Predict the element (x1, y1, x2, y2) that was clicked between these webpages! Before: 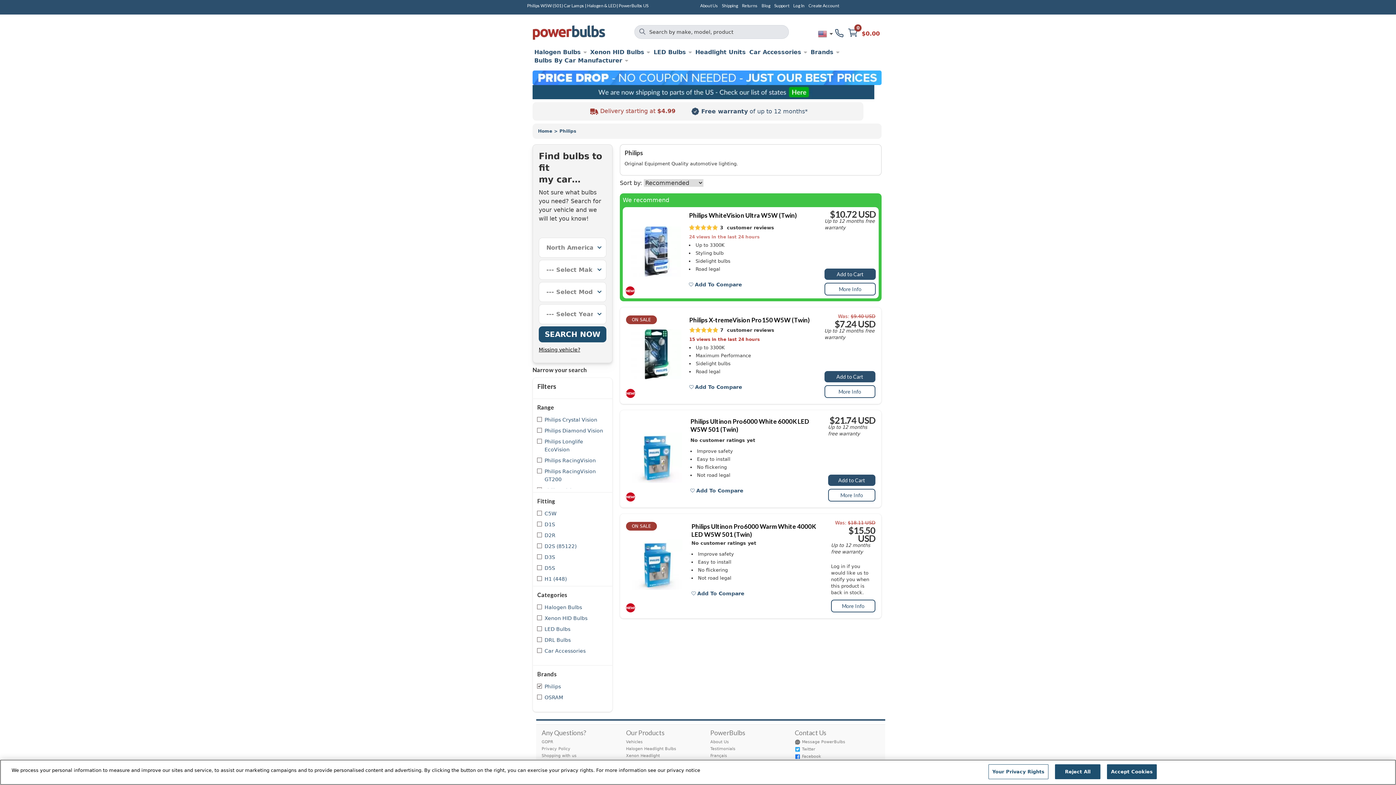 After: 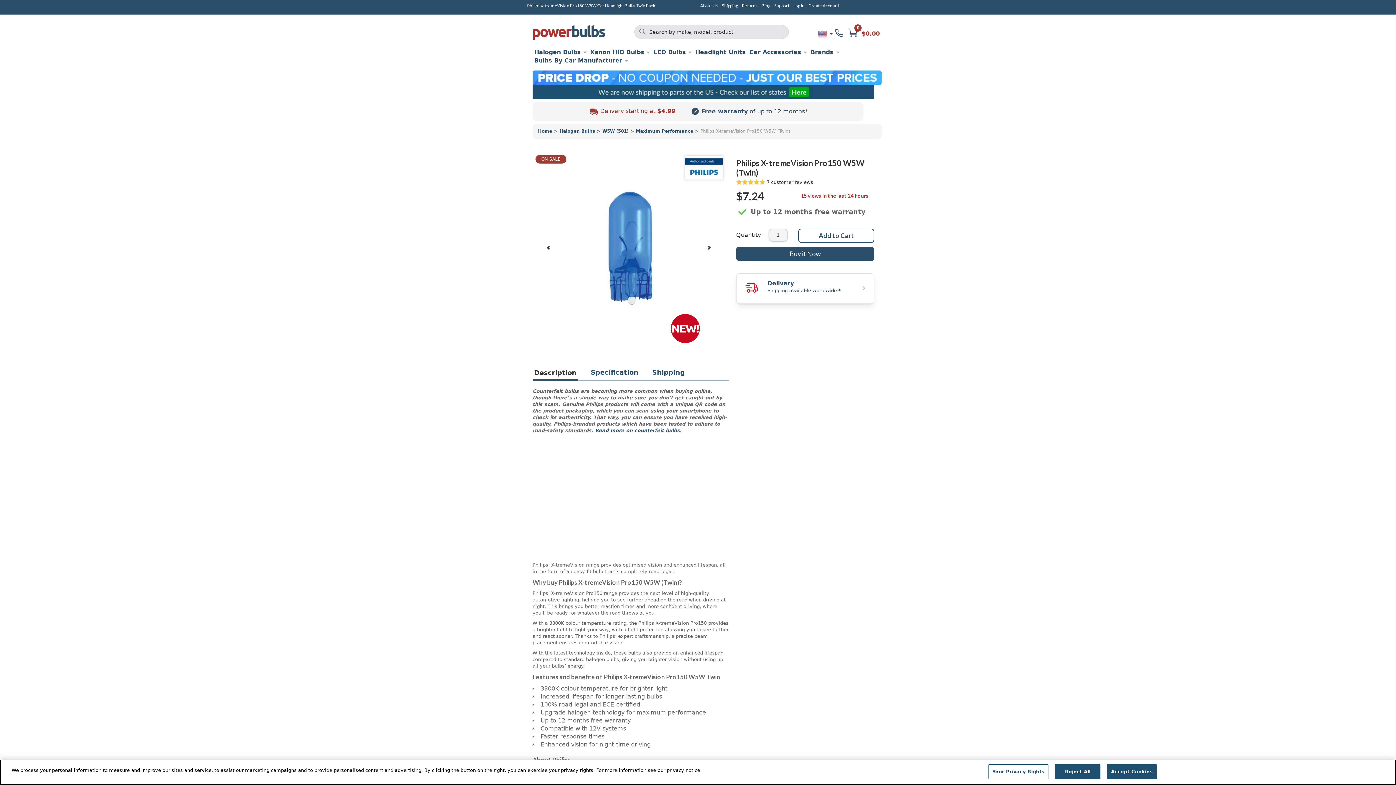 Action: label: More Info bbox: (824, 385, 875, 398)